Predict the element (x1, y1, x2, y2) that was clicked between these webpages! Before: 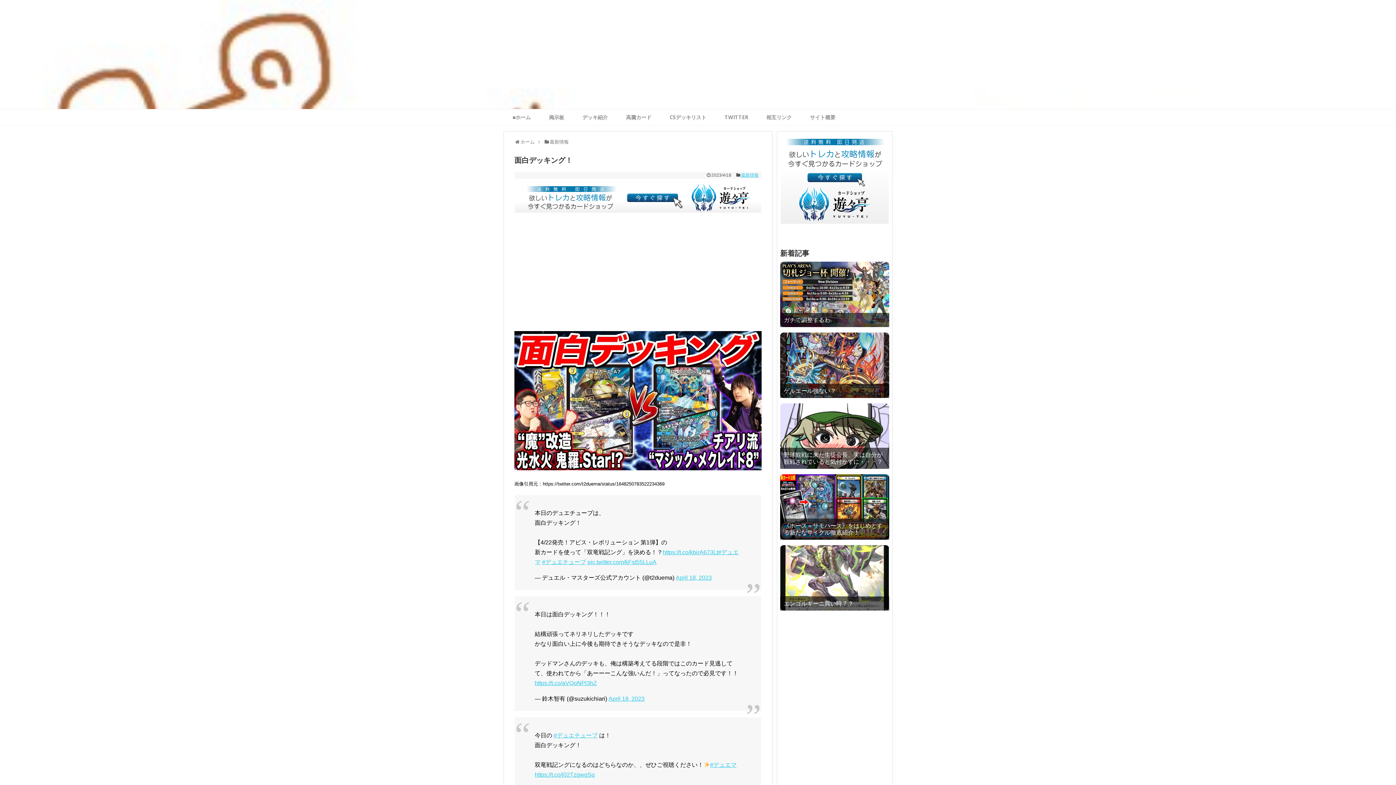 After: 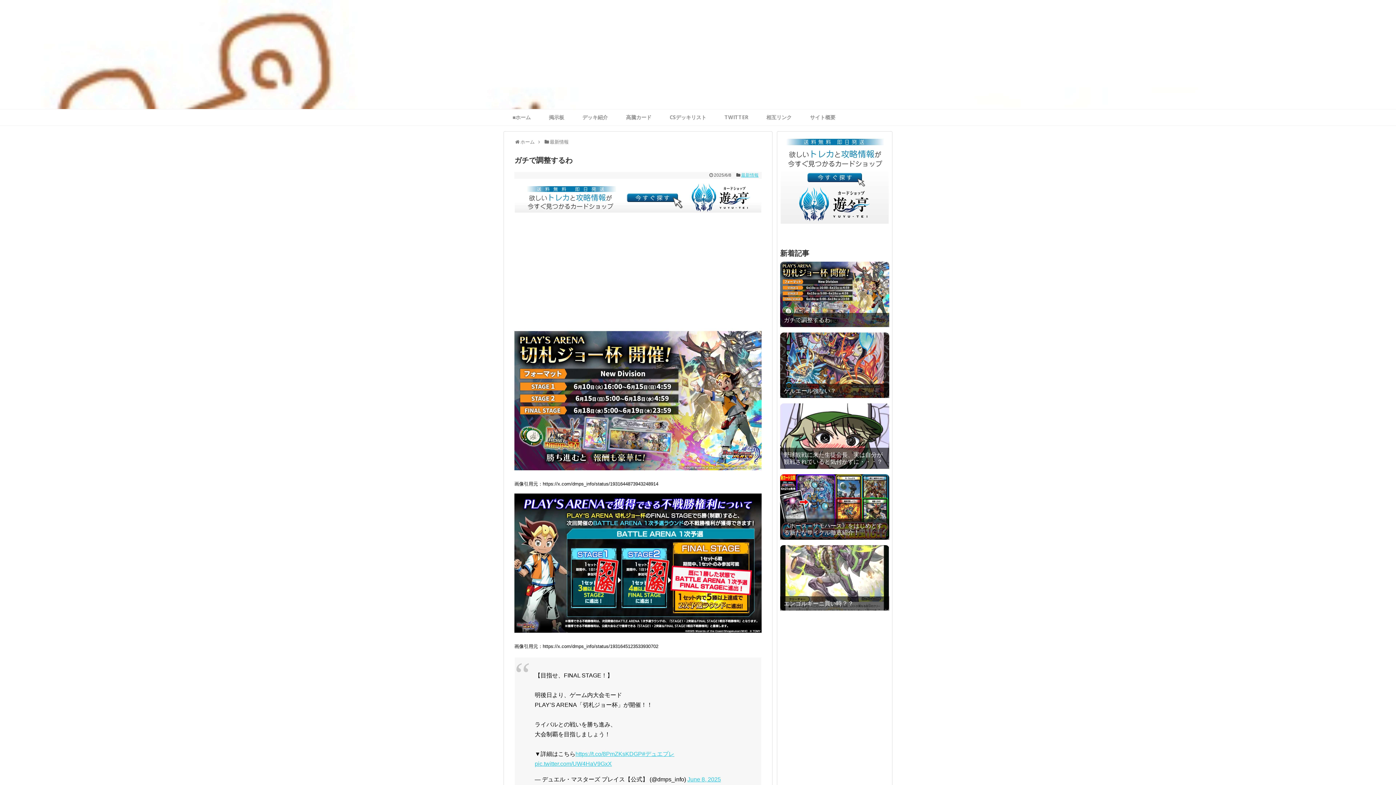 Action: bbox: (784, 316, 885, 323) label: ガチで調整するわ